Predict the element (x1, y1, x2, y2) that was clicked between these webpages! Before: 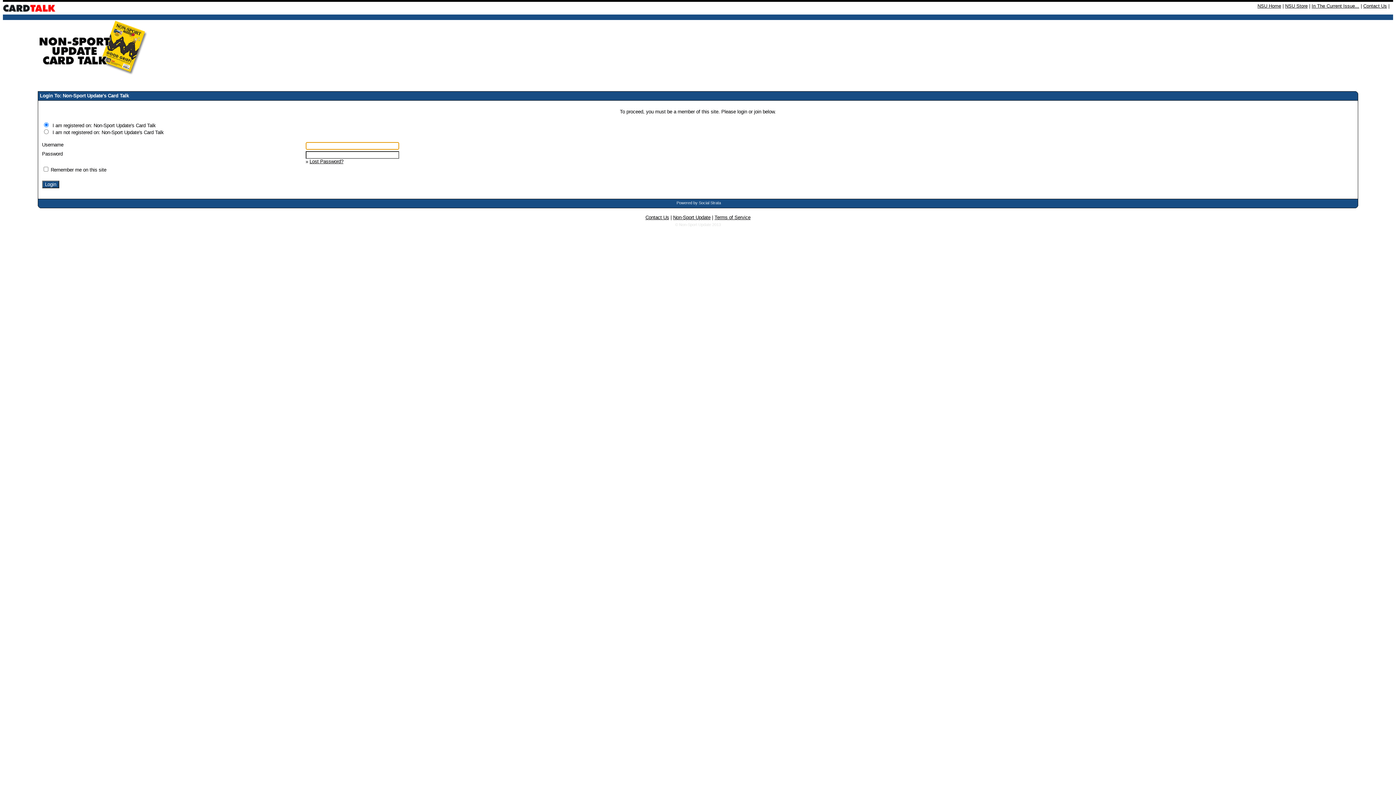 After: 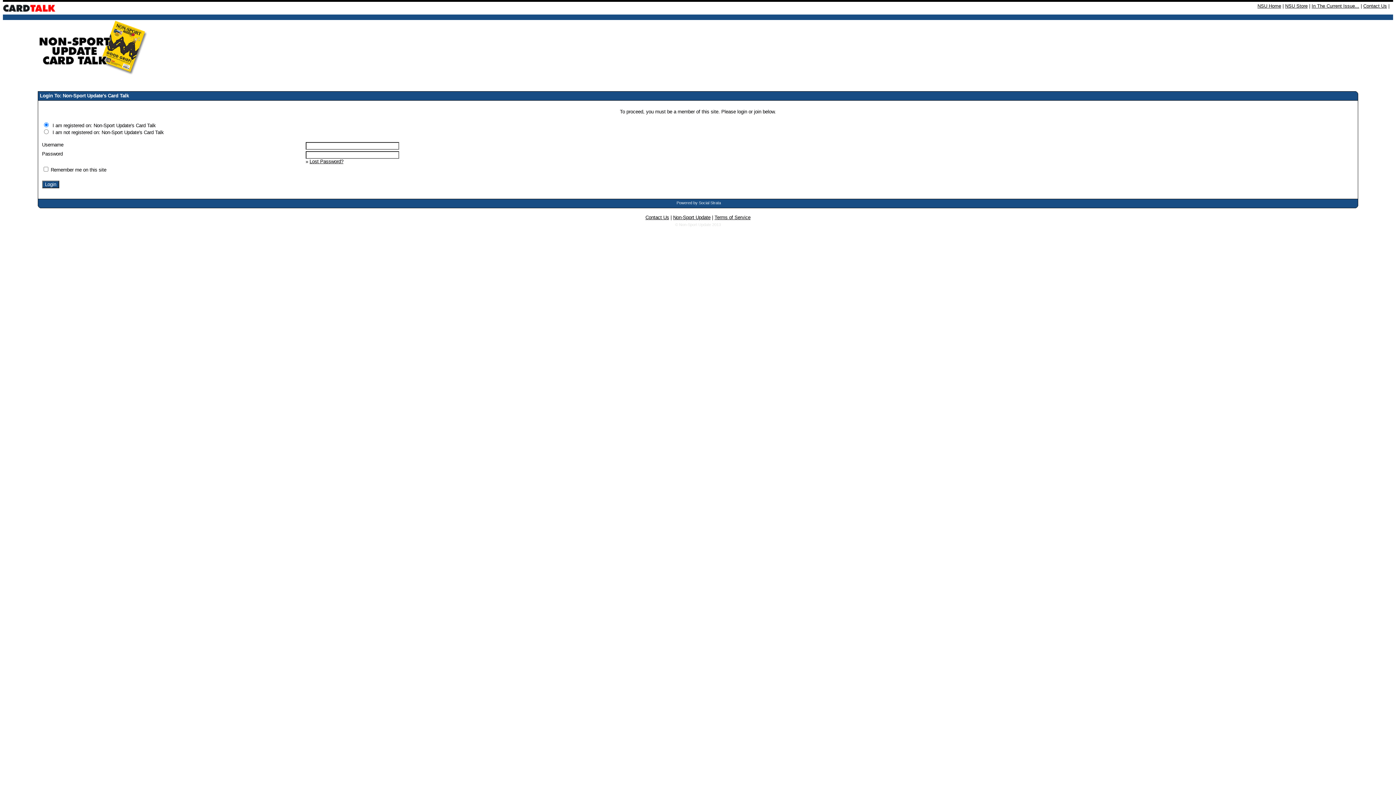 Action: bbox: (645, 214, 669, 220) label: Contact Us